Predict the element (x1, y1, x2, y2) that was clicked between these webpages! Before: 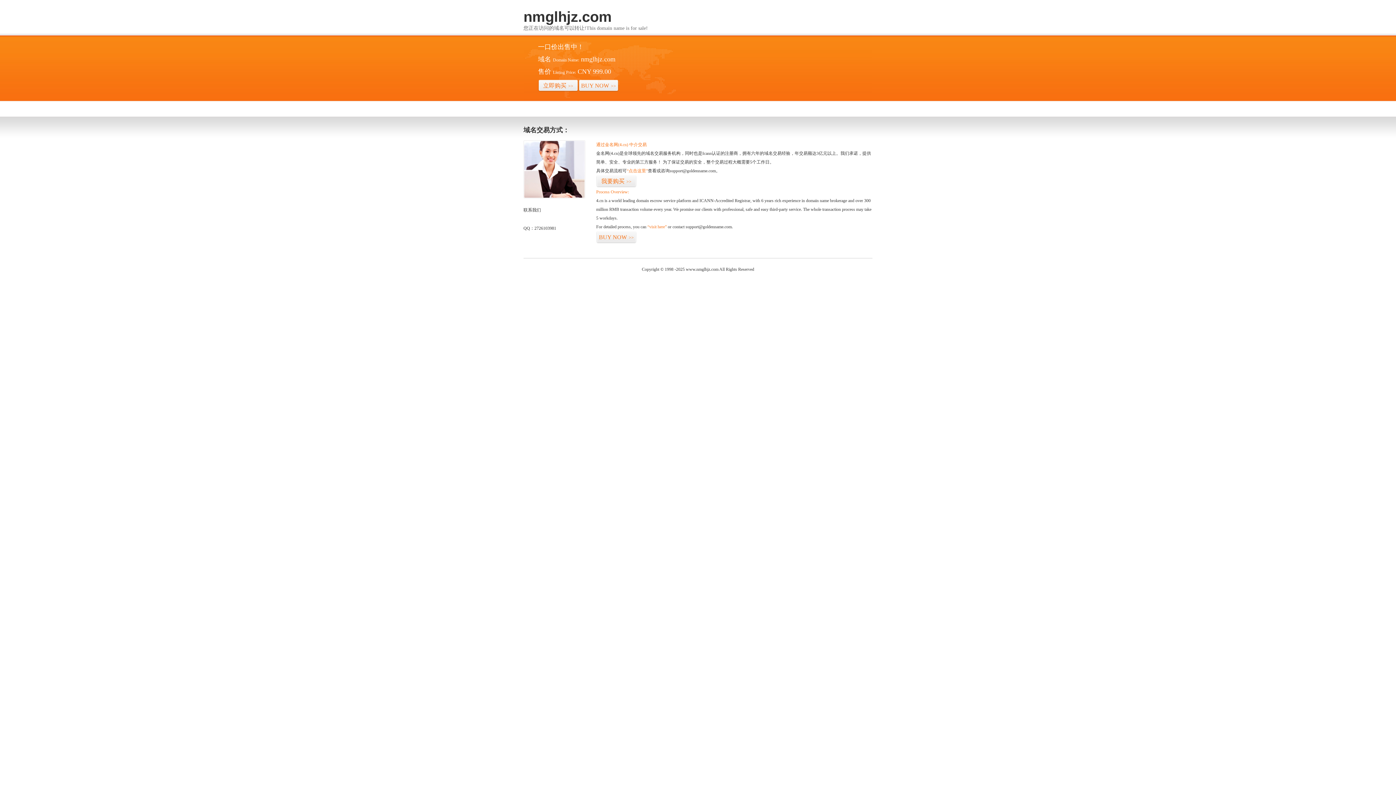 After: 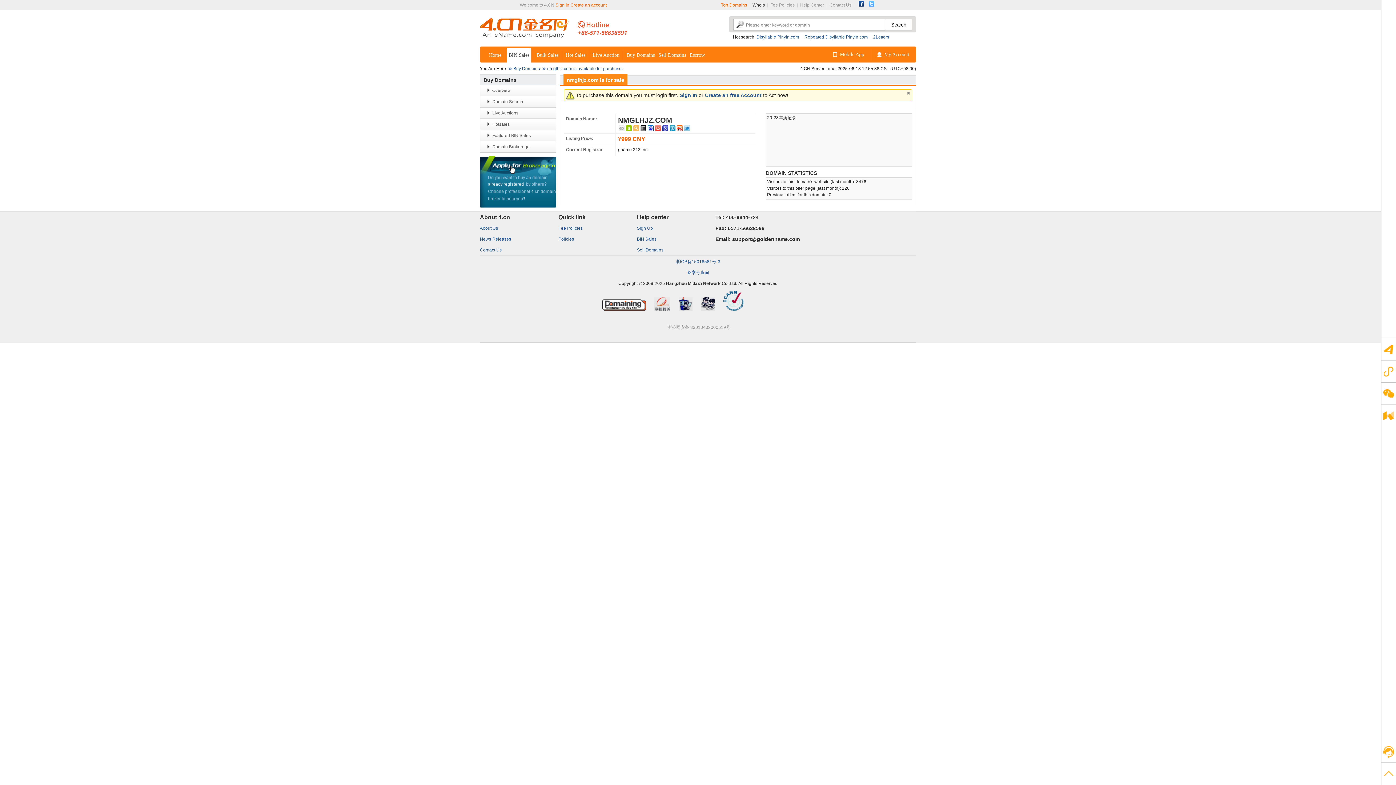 Action: bbox: (538, 79, 578, 92) label: 立即购买>>